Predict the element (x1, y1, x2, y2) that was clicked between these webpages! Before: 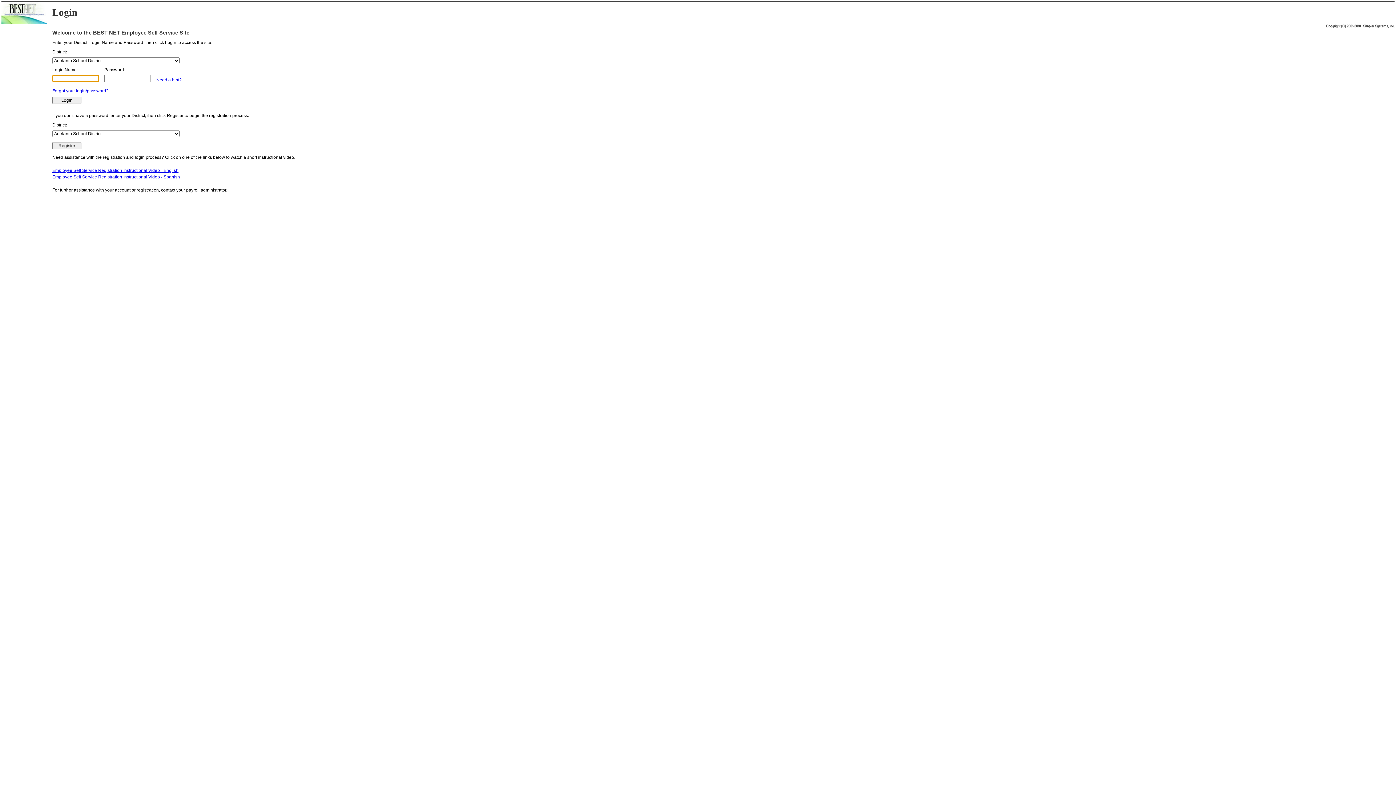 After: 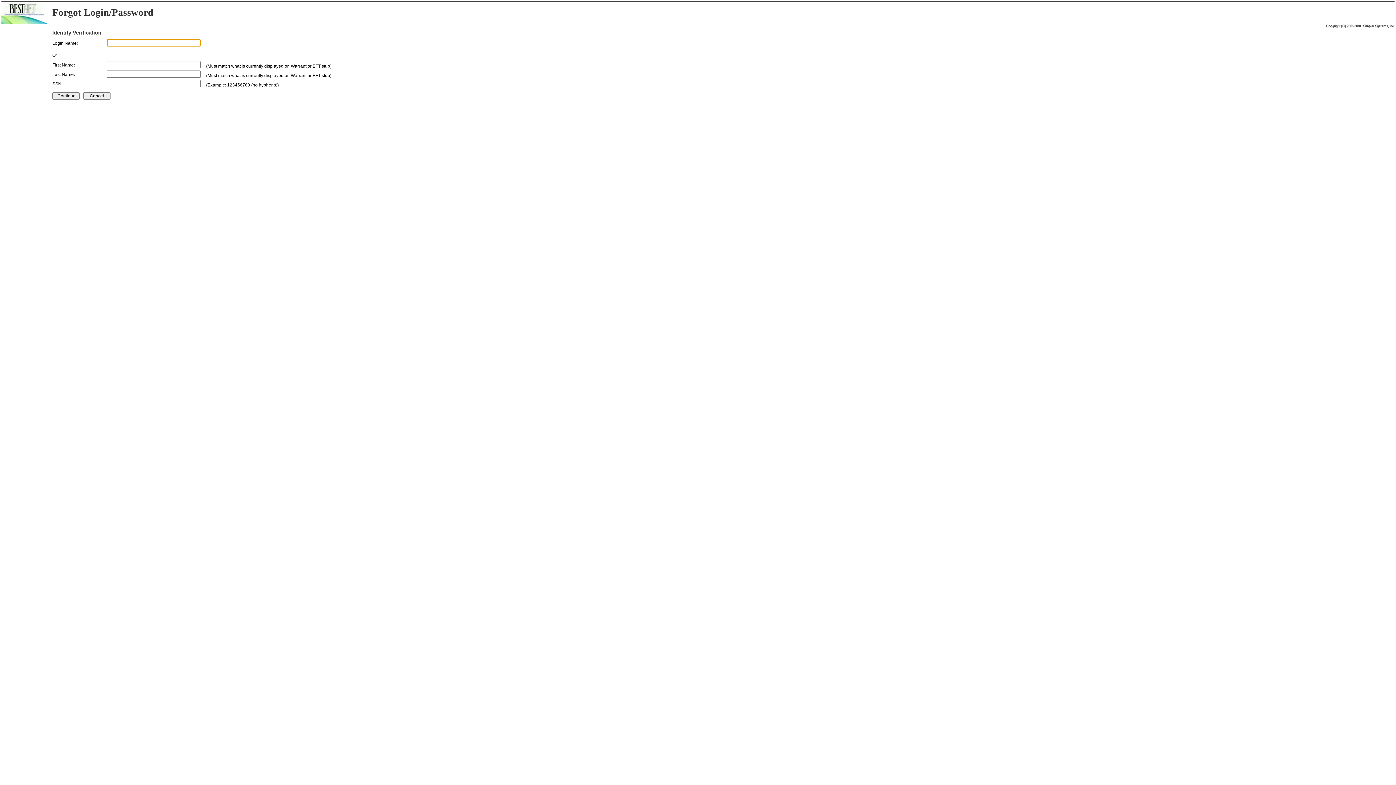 Action: label: Forgot your login/password? bbox: (52, 88, 108, 93)